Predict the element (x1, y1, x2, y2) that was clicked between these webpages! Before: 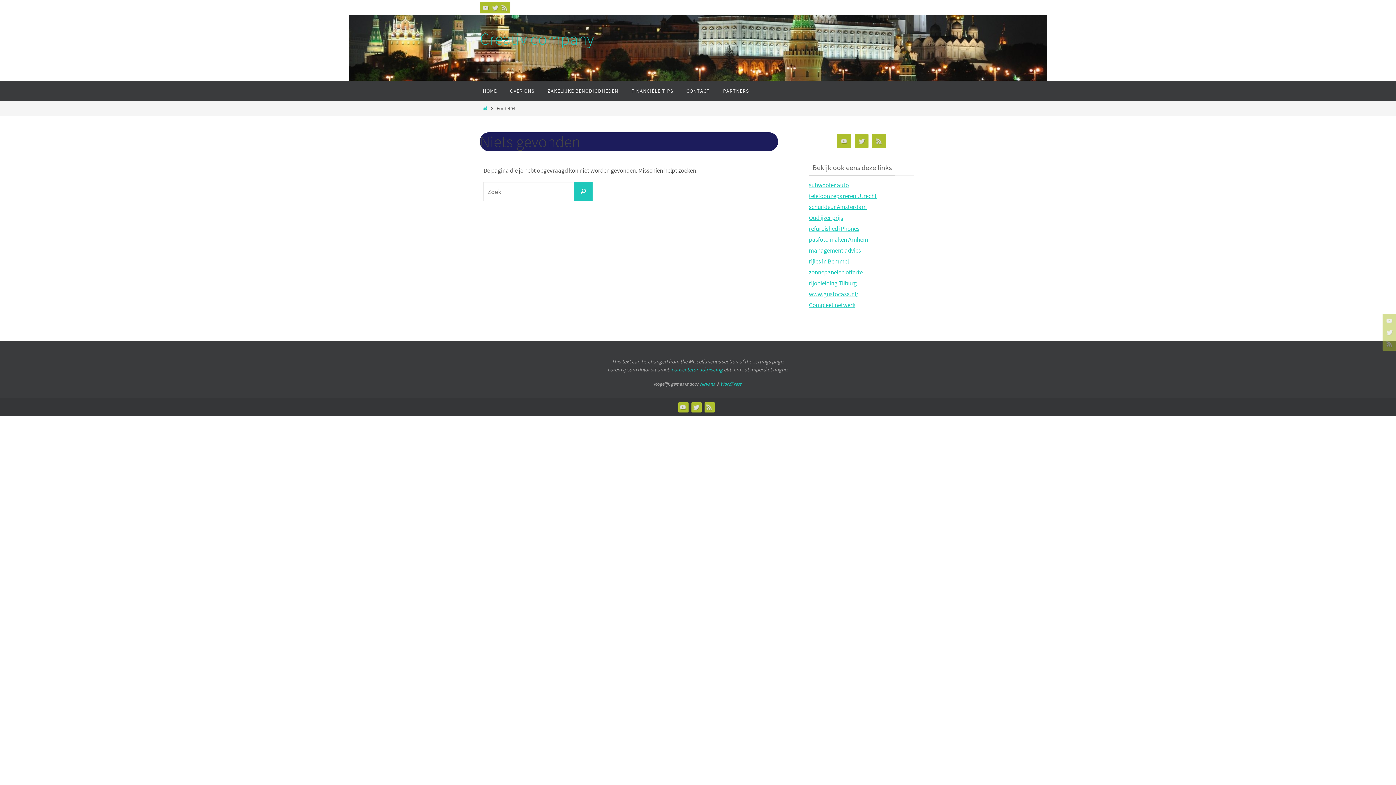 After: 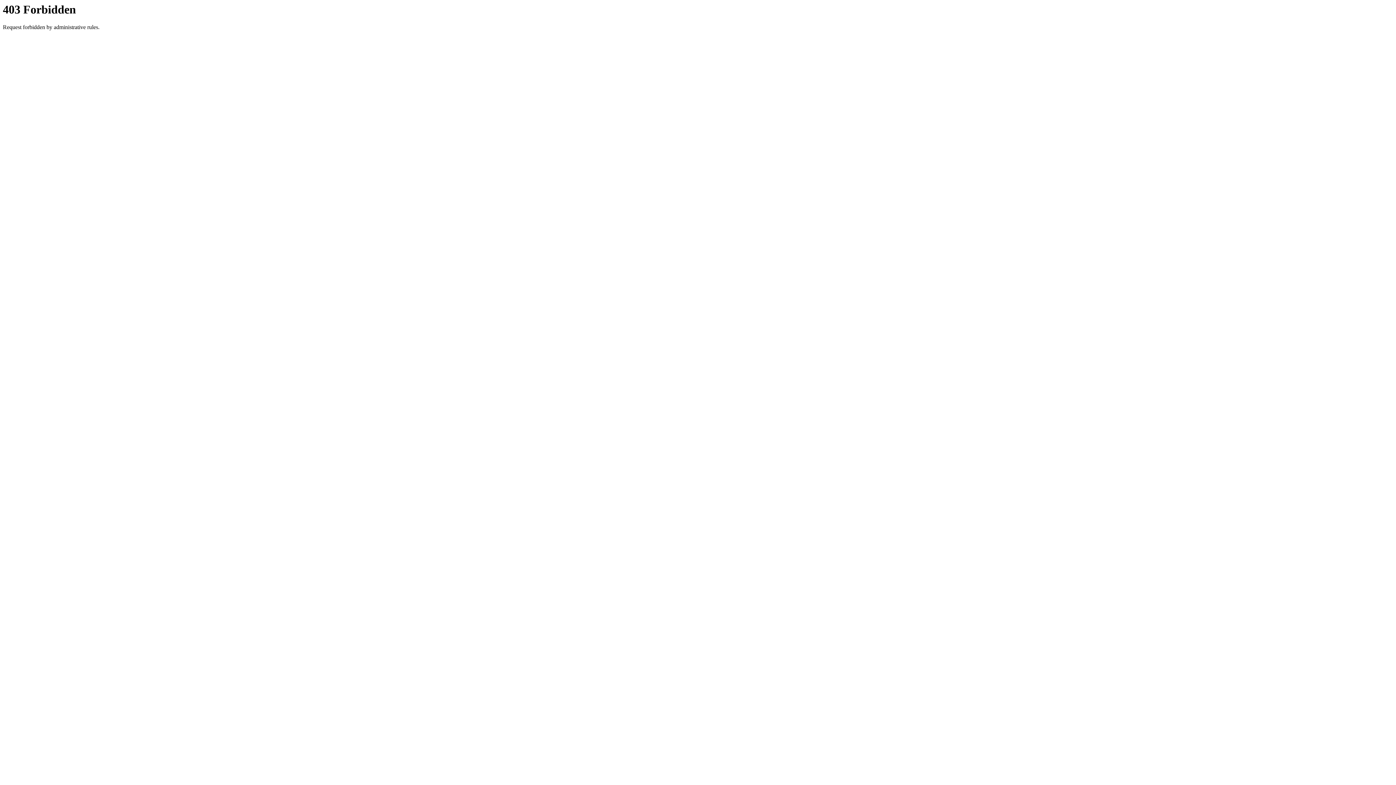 Action: label: rijopleiding Tilburg bbox: (809, 279, 857, 287)